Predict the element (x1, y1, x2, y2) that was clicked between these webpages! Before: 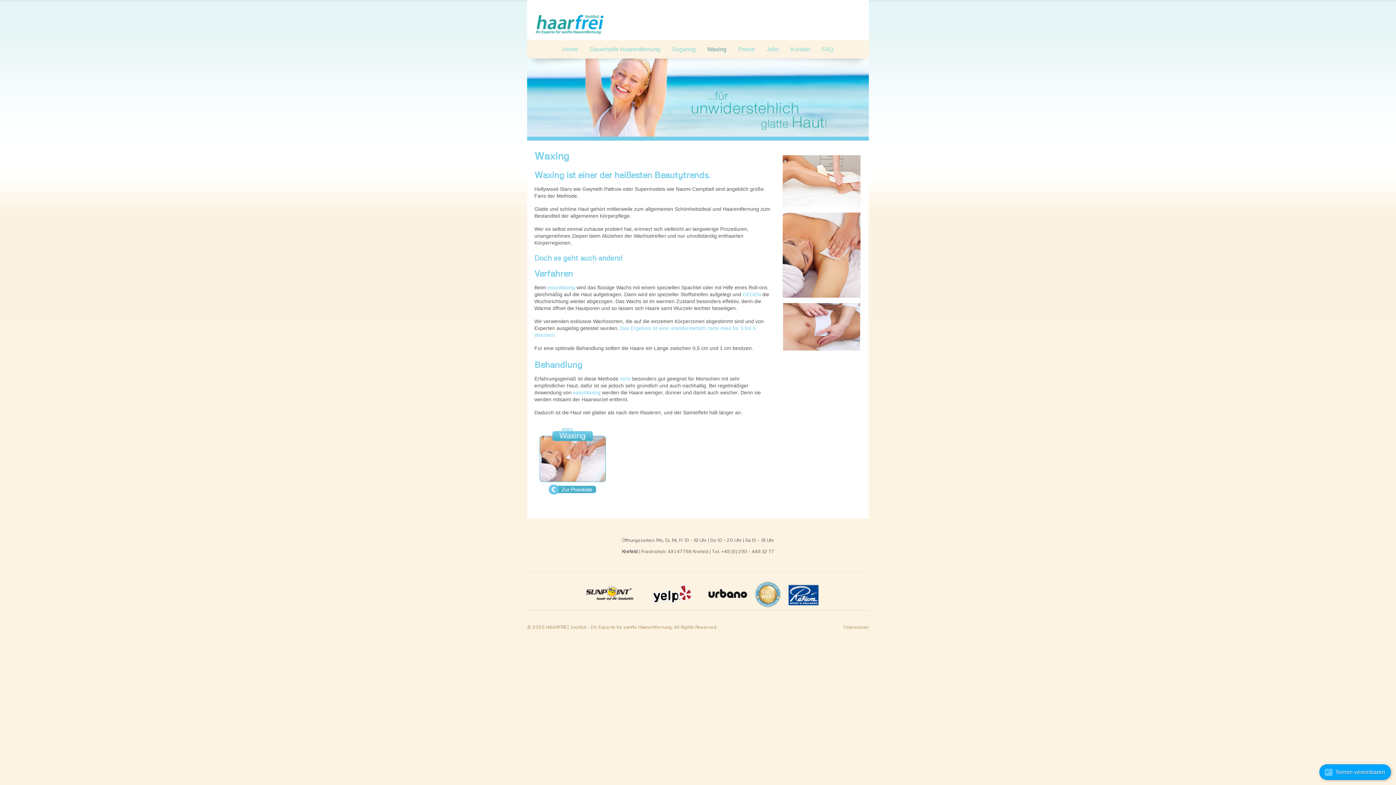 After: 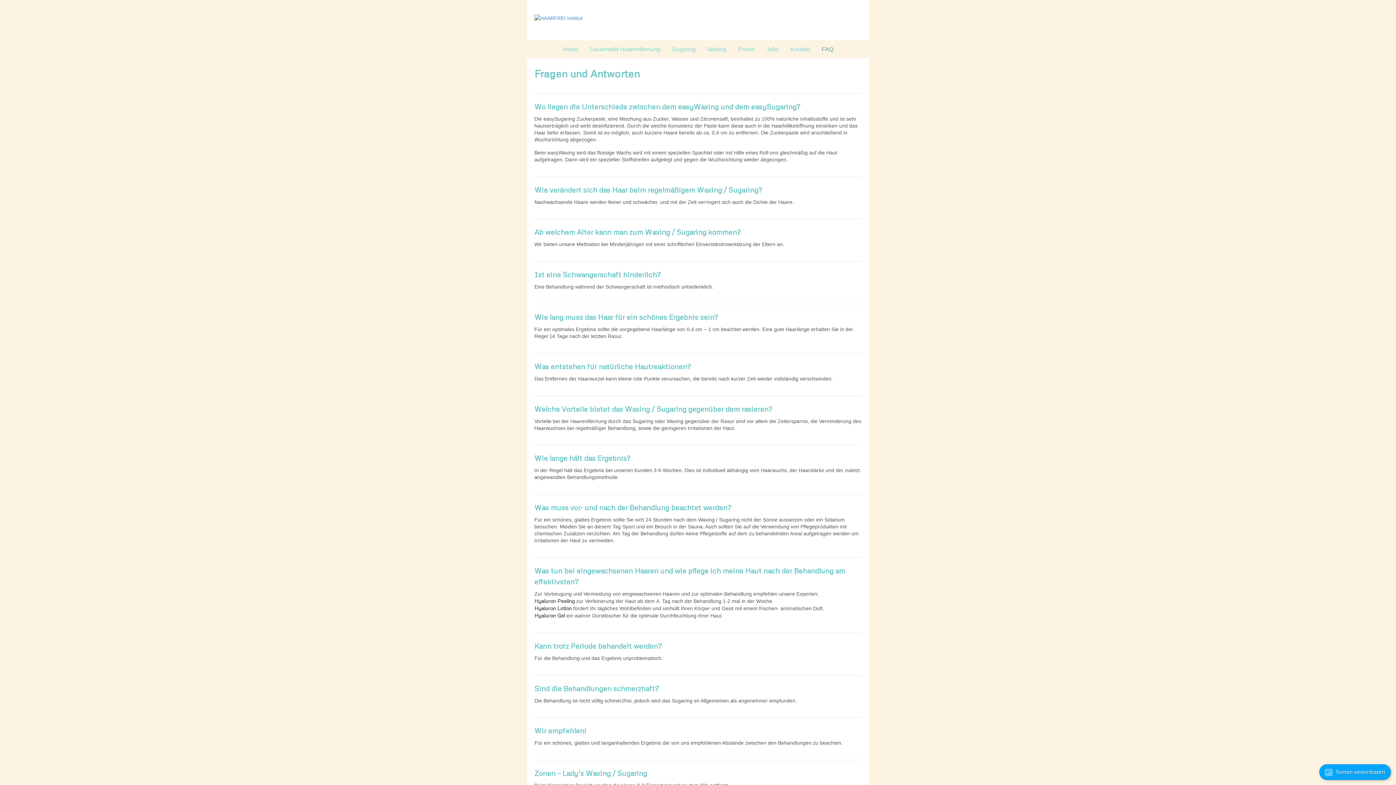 Action: label: FAQ bbox: (816, 40, 839, 58)